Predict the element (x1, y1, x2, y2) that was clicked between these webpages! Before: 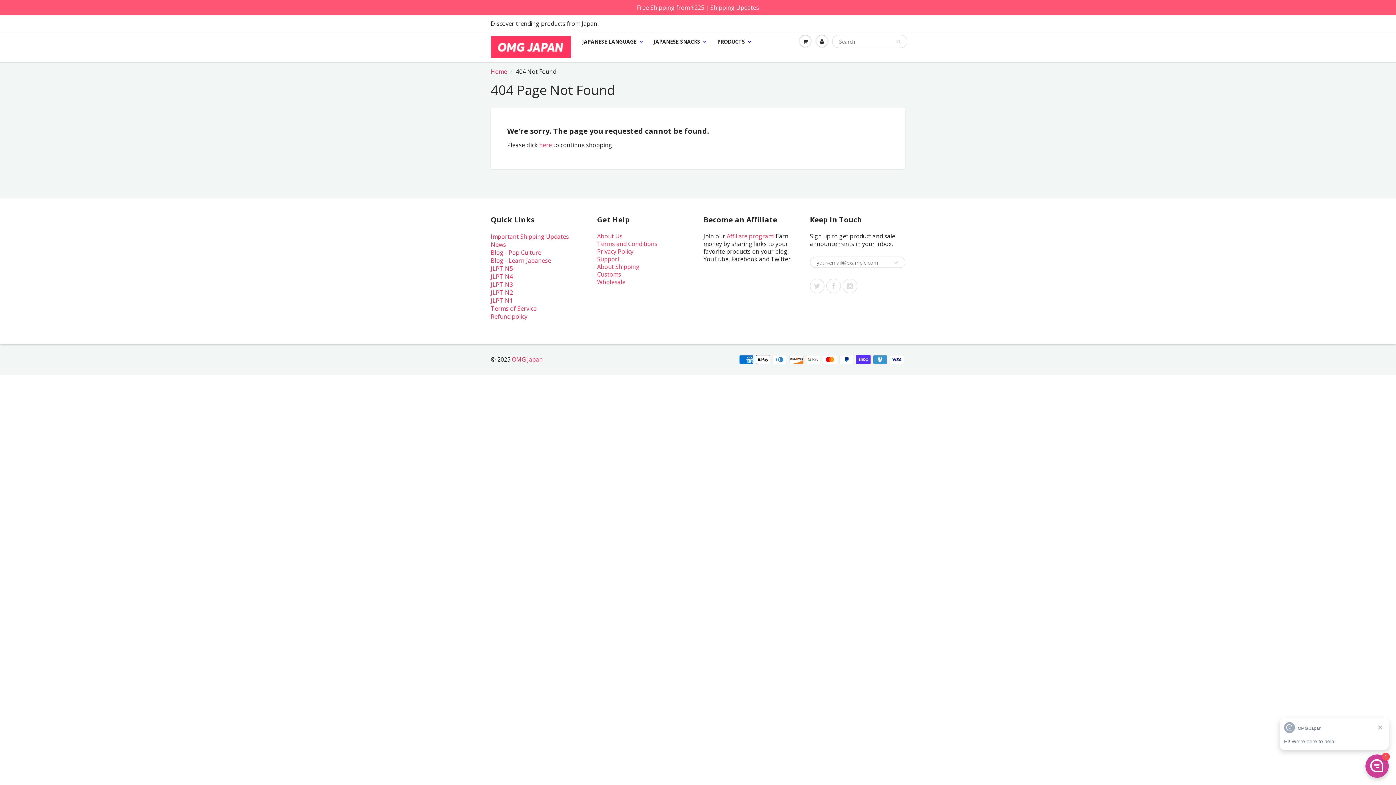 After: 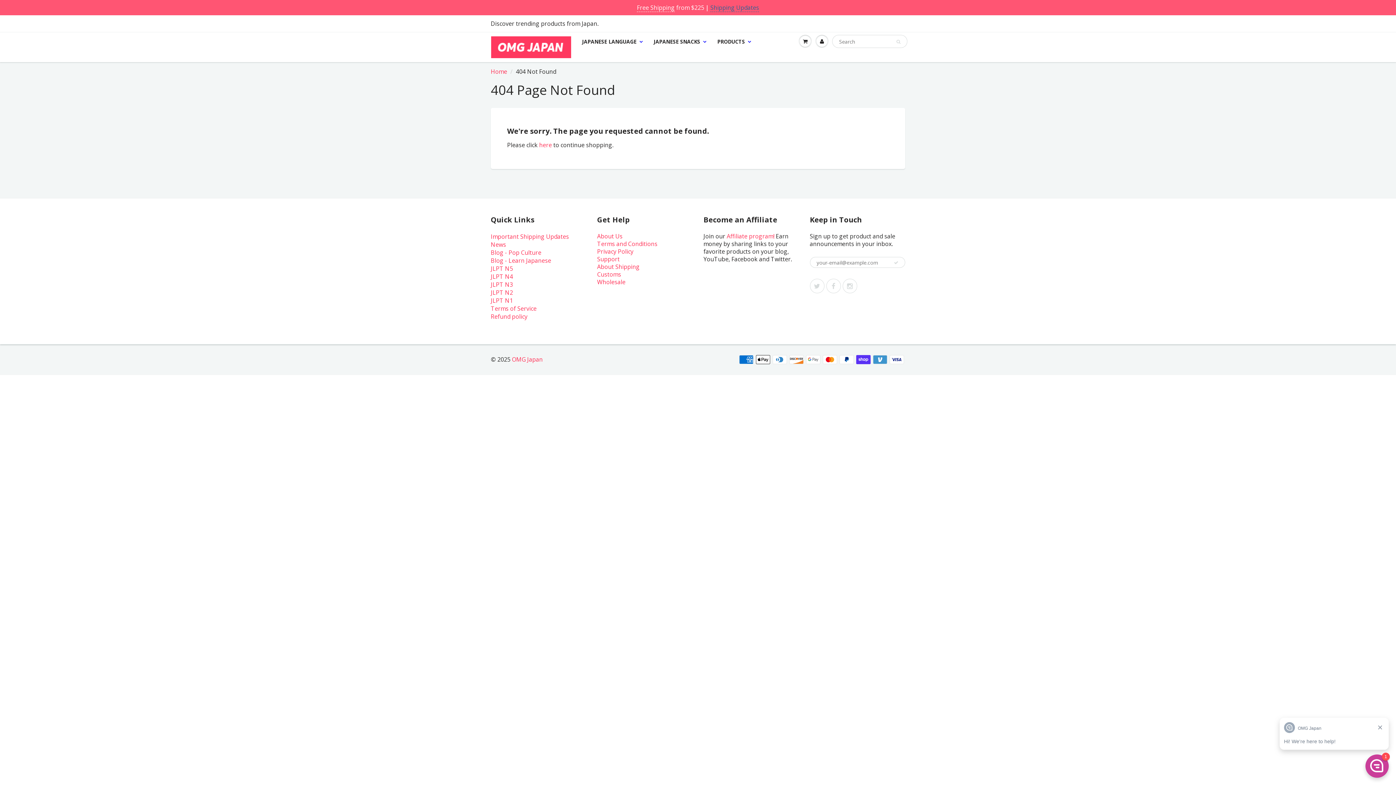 Action: bbox: (710, 3, 759, 12) label: Shipping Updates